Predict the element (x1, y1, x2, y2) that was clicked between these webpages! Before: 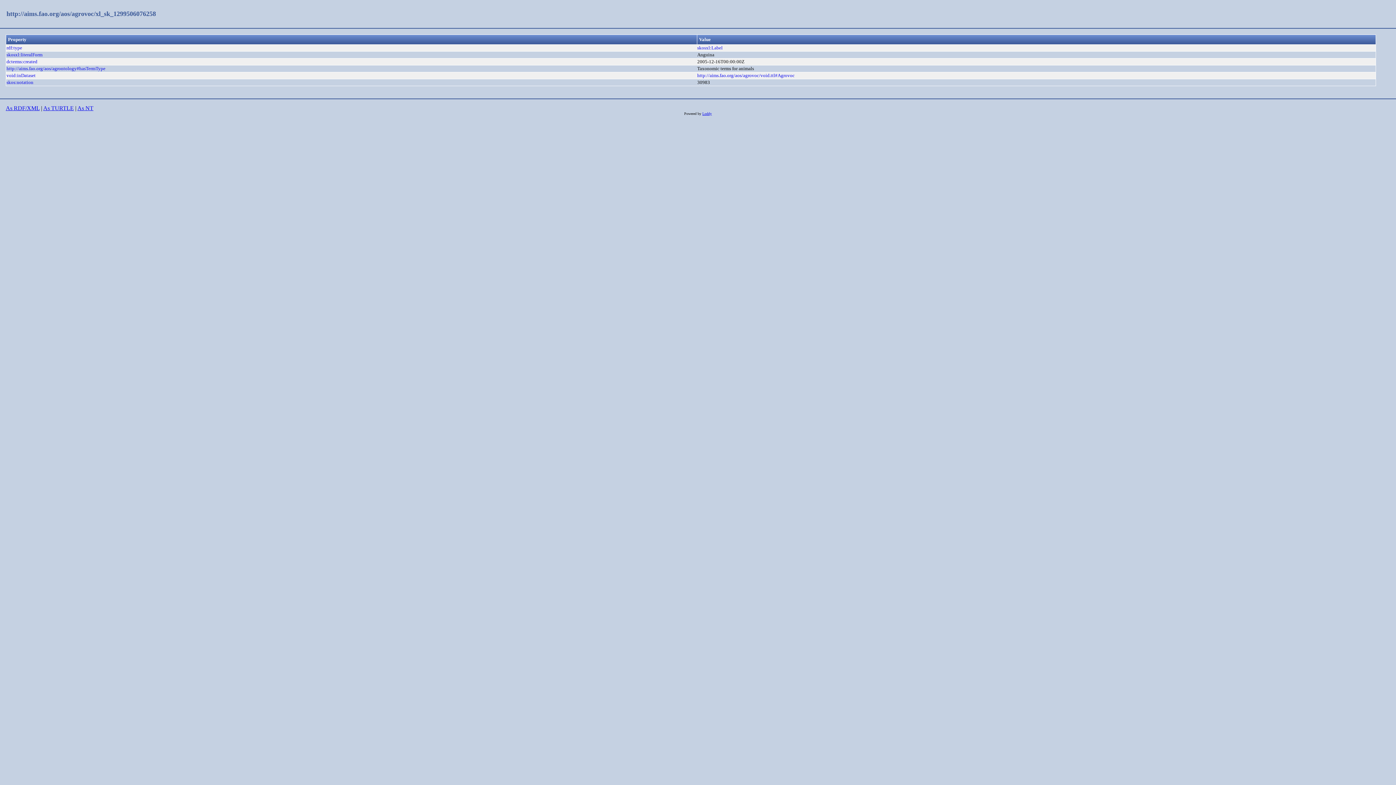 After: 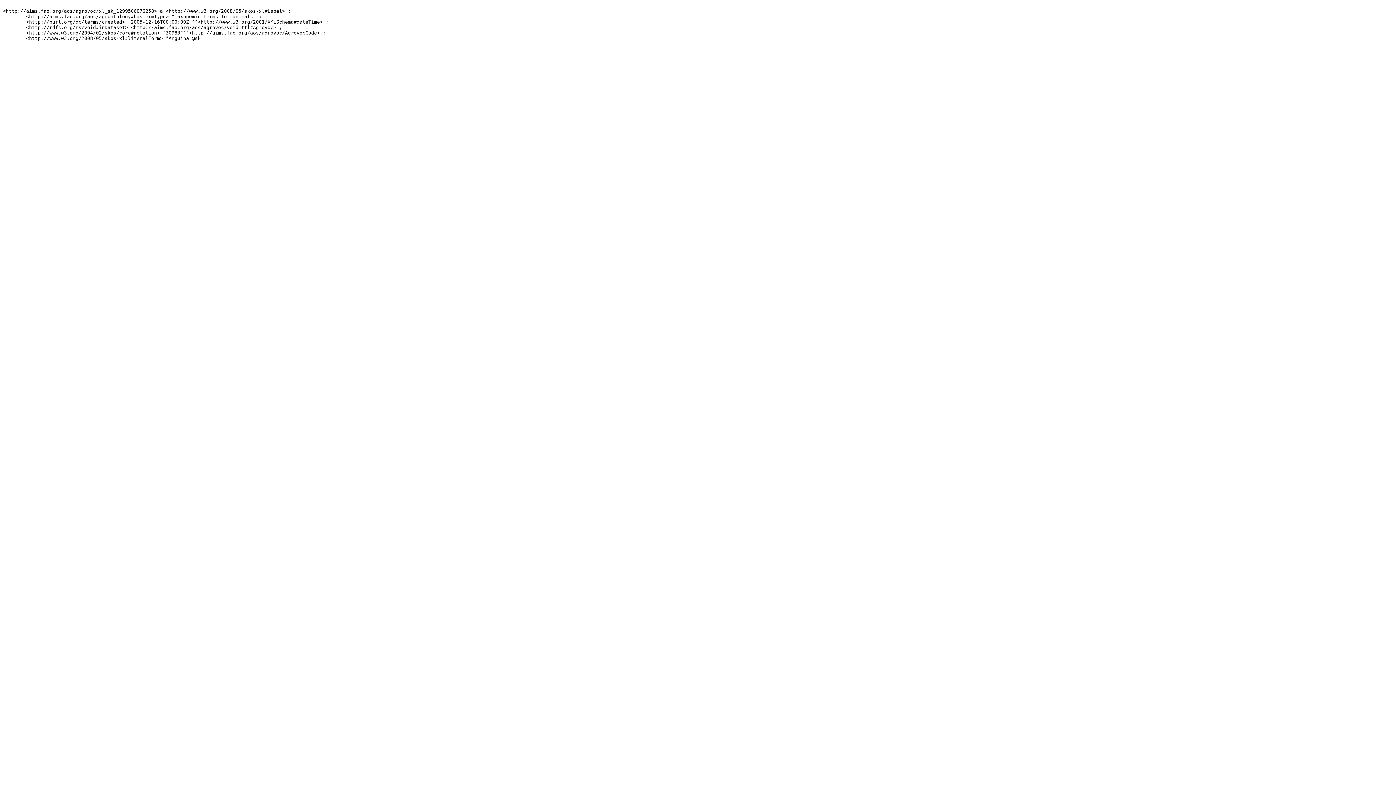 Action: bbox: (43, 105, 73, 111) label: As TURTLE